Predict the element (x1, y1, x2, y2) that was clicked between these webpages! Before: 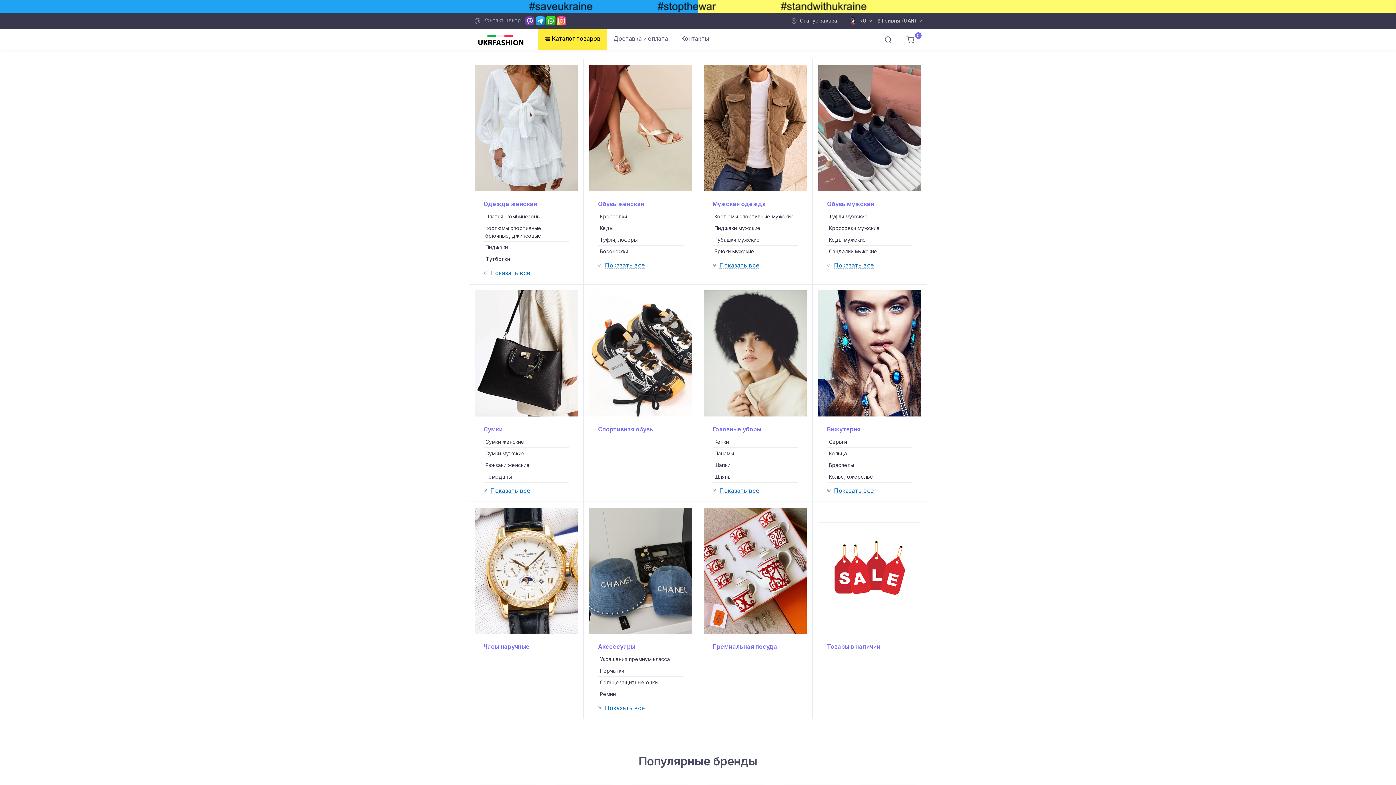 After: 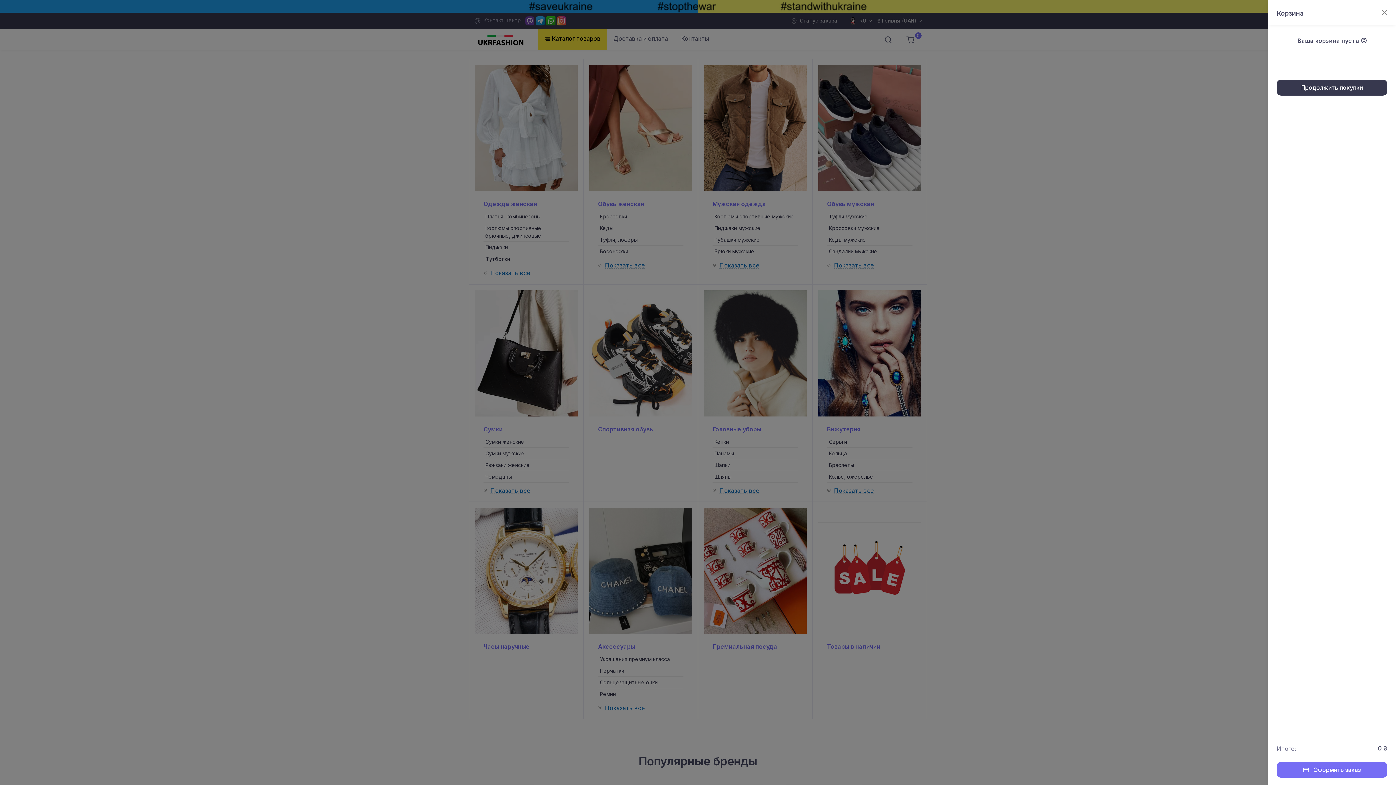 Action: label: 0 bbox: (902, 31, 918, 47)